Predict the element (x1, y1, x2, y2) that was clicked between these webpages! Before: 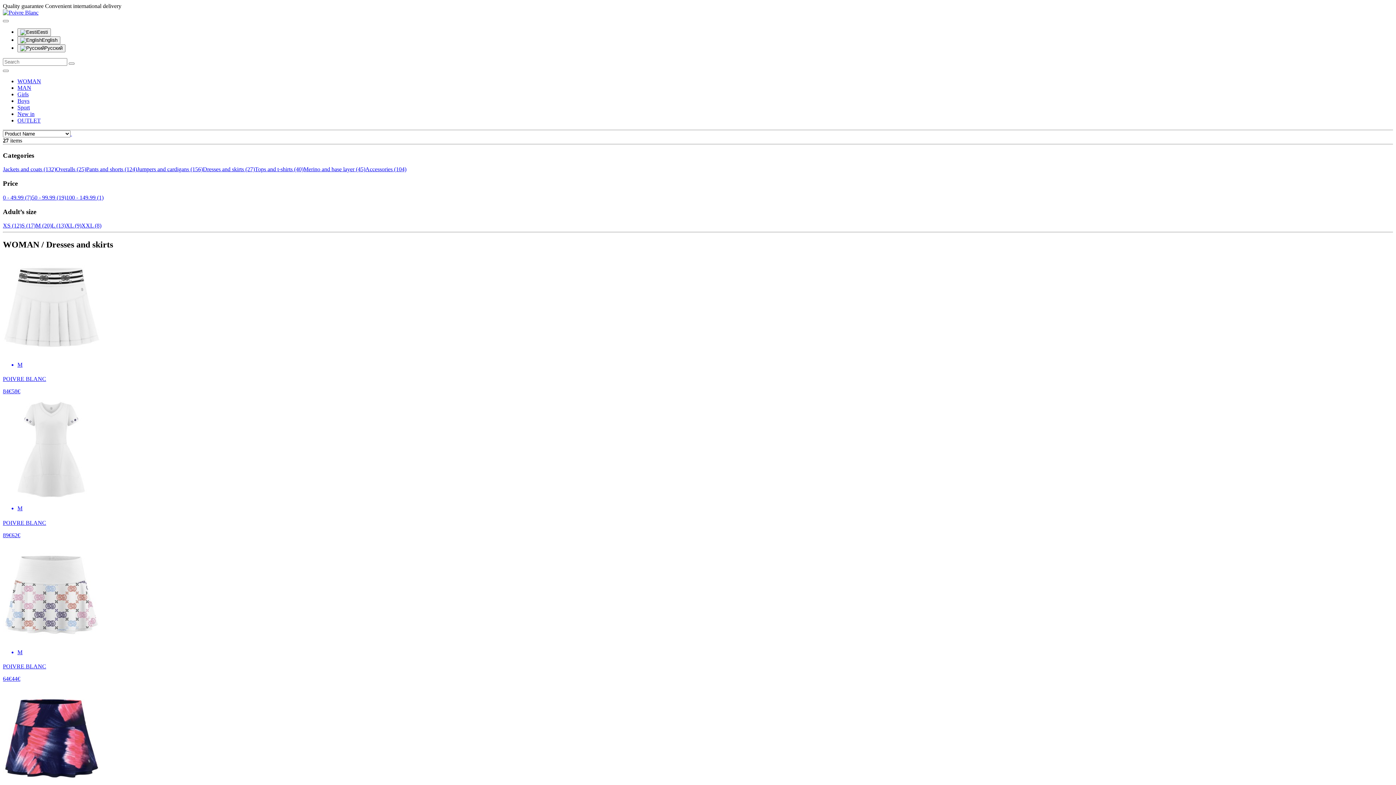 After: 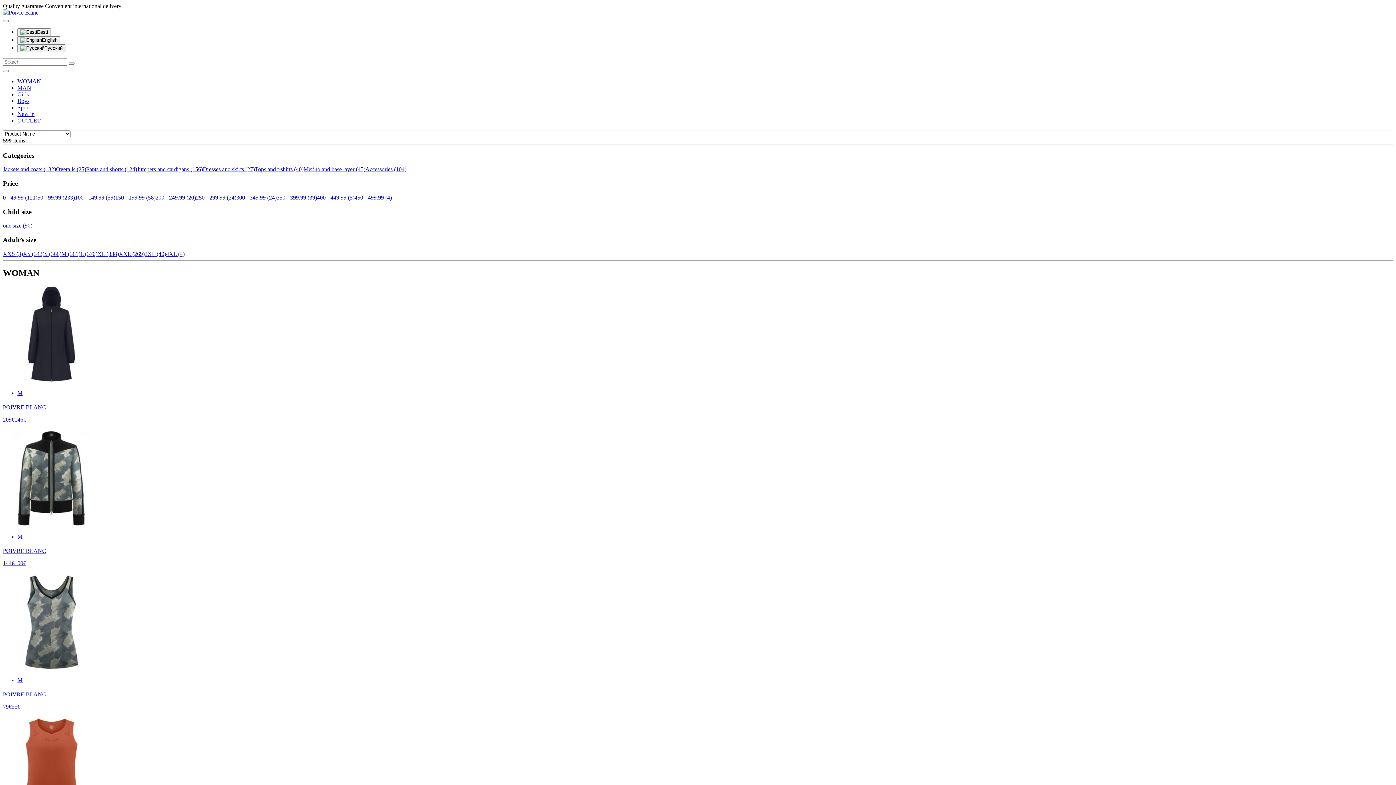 Action: label: WOMAN bbox: (17, 78, 41, 84)